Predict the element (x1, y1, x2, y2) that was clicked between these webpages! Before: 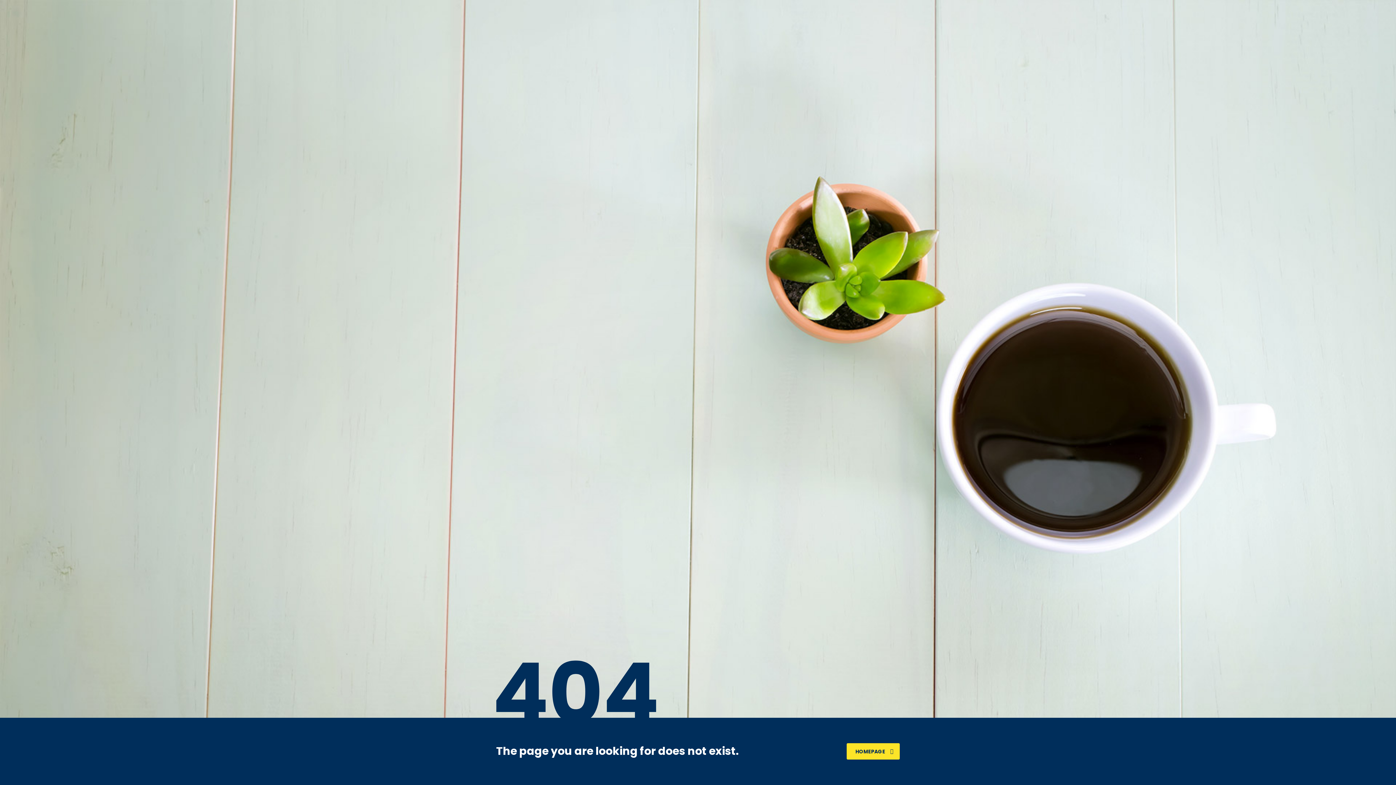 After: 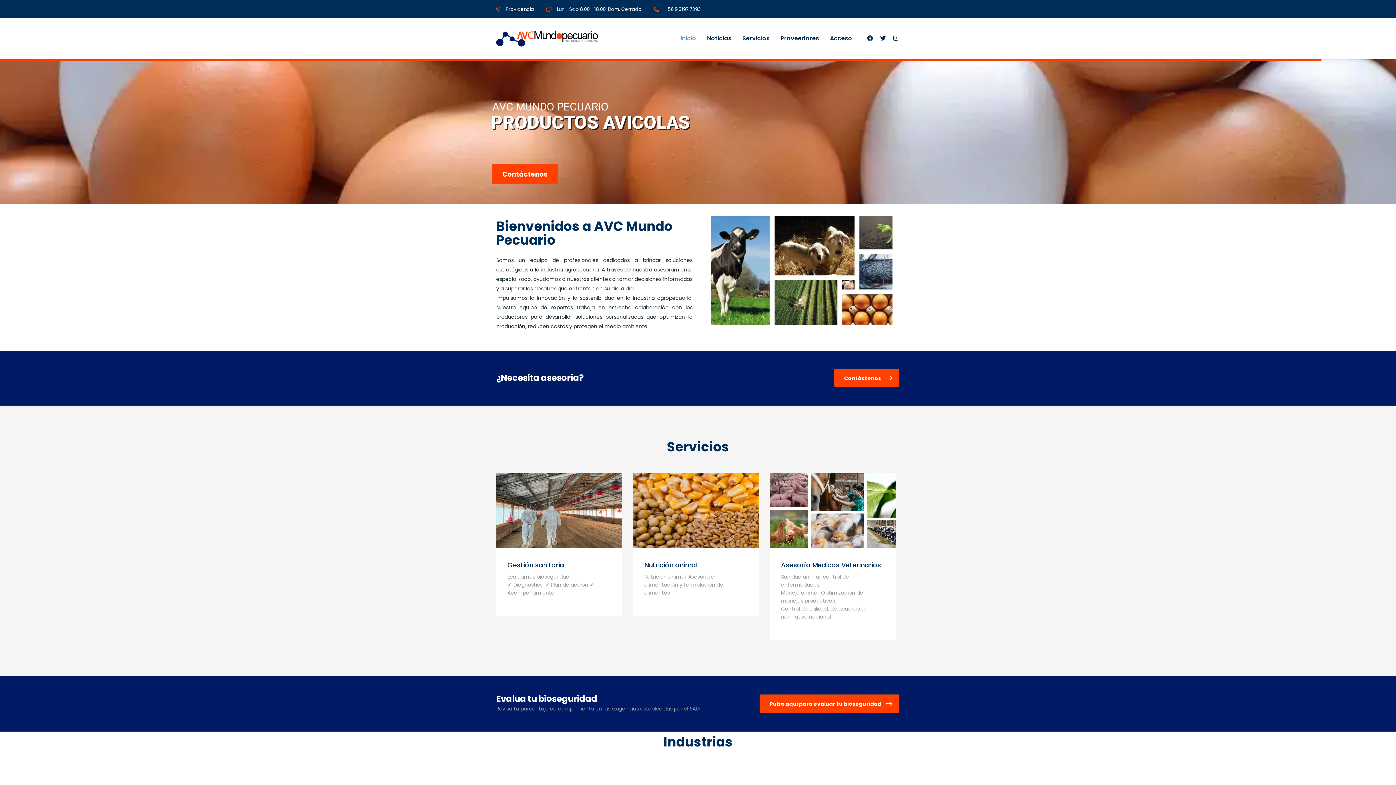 Action: label: HOMEPAGE bbox: (846, 743, 900, 760)